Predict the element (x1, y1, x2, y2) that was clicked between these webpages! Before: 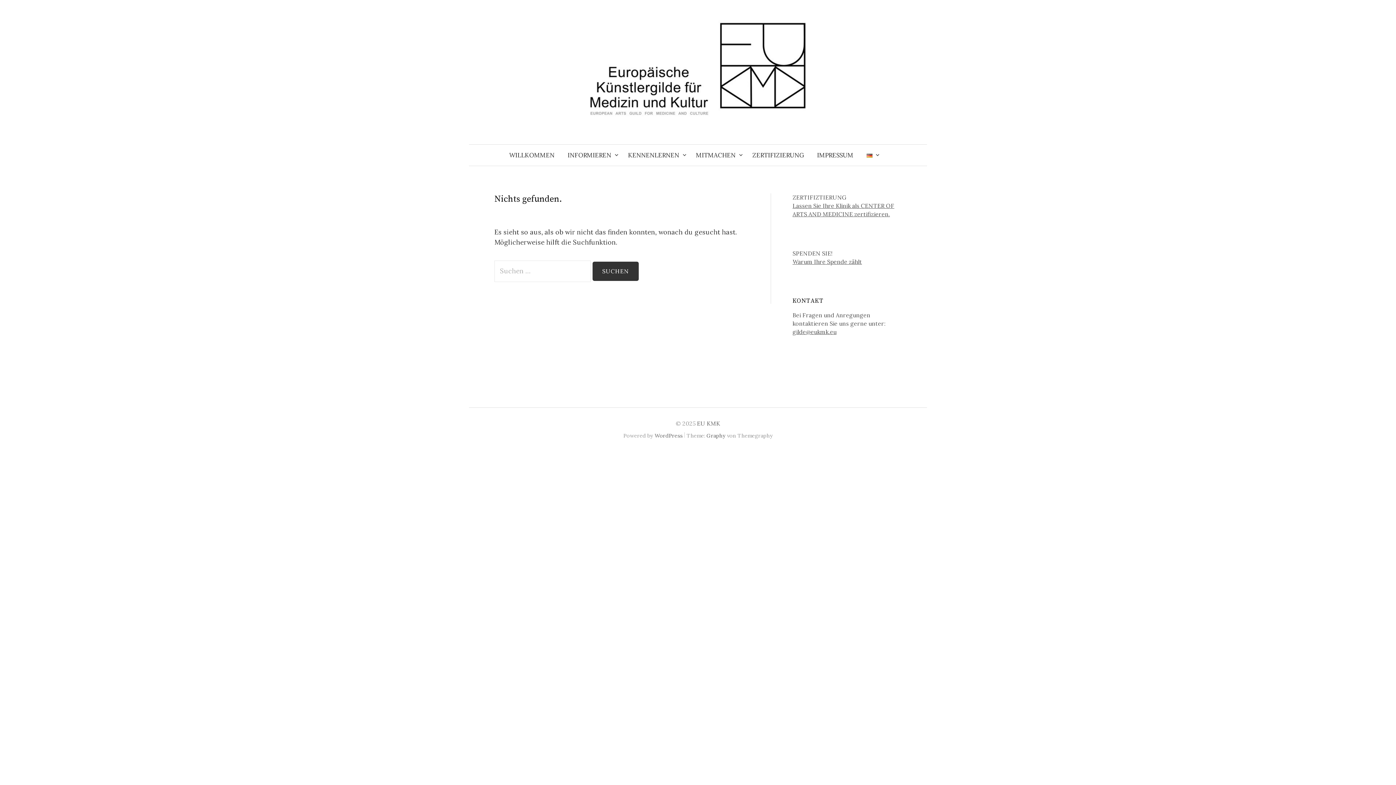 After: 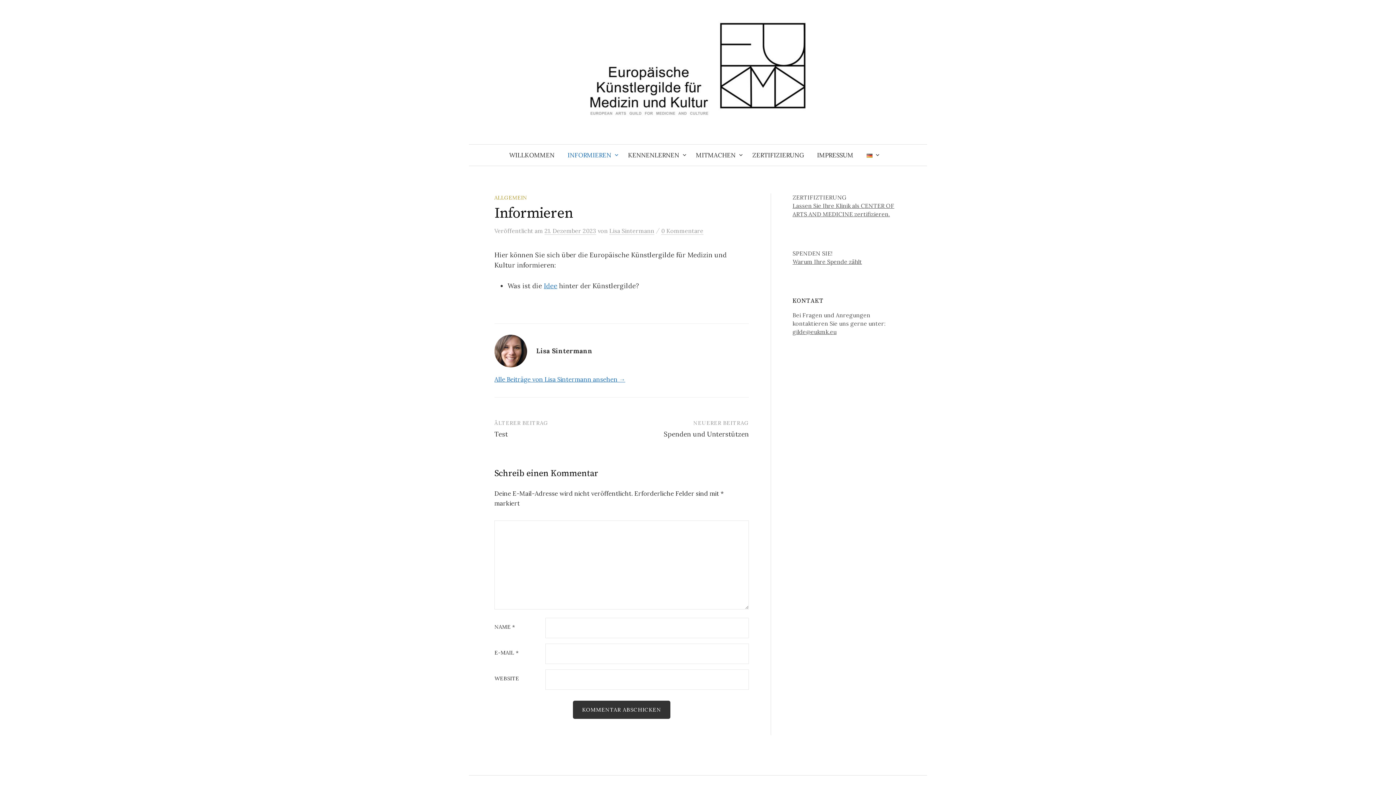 Action: bbox: (561, 144, 621, 165) label: INFORMIEREN